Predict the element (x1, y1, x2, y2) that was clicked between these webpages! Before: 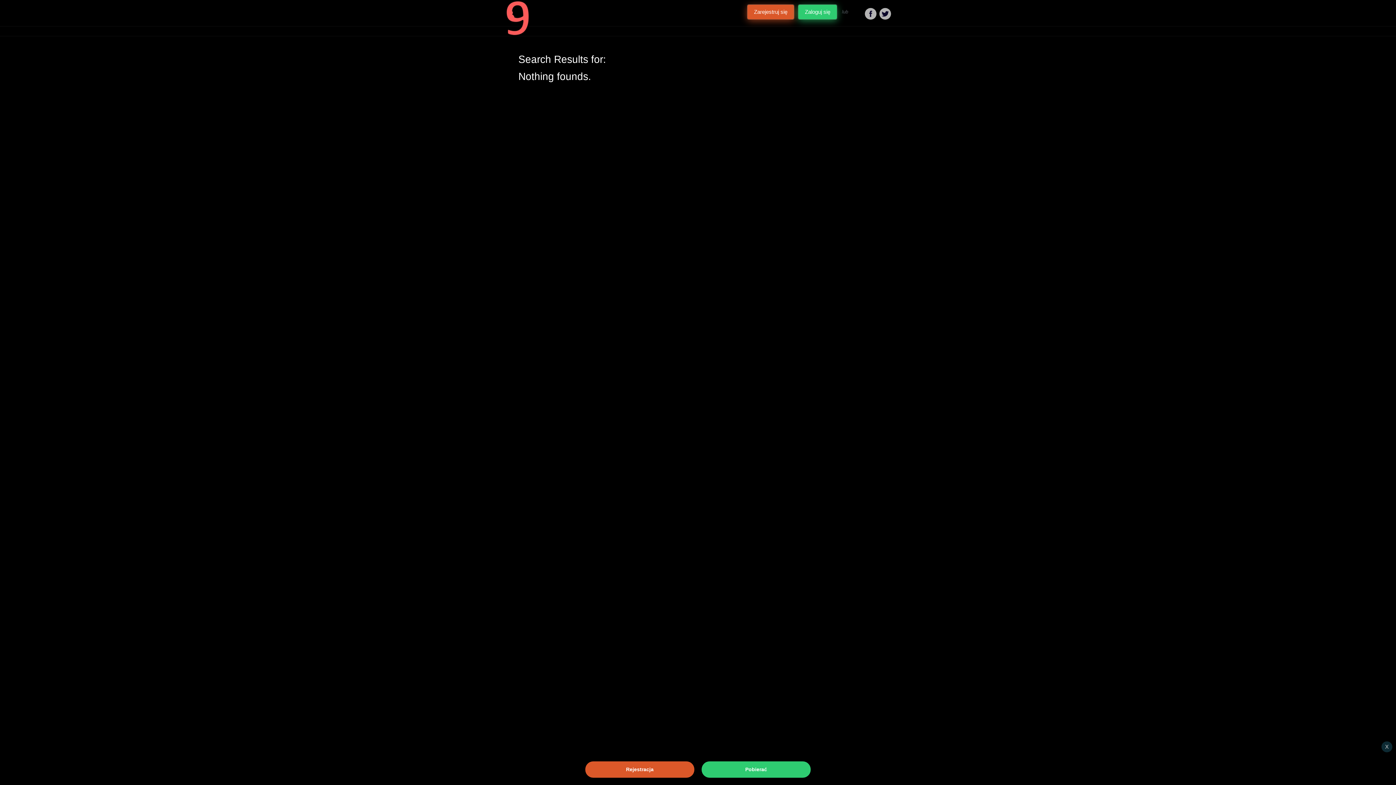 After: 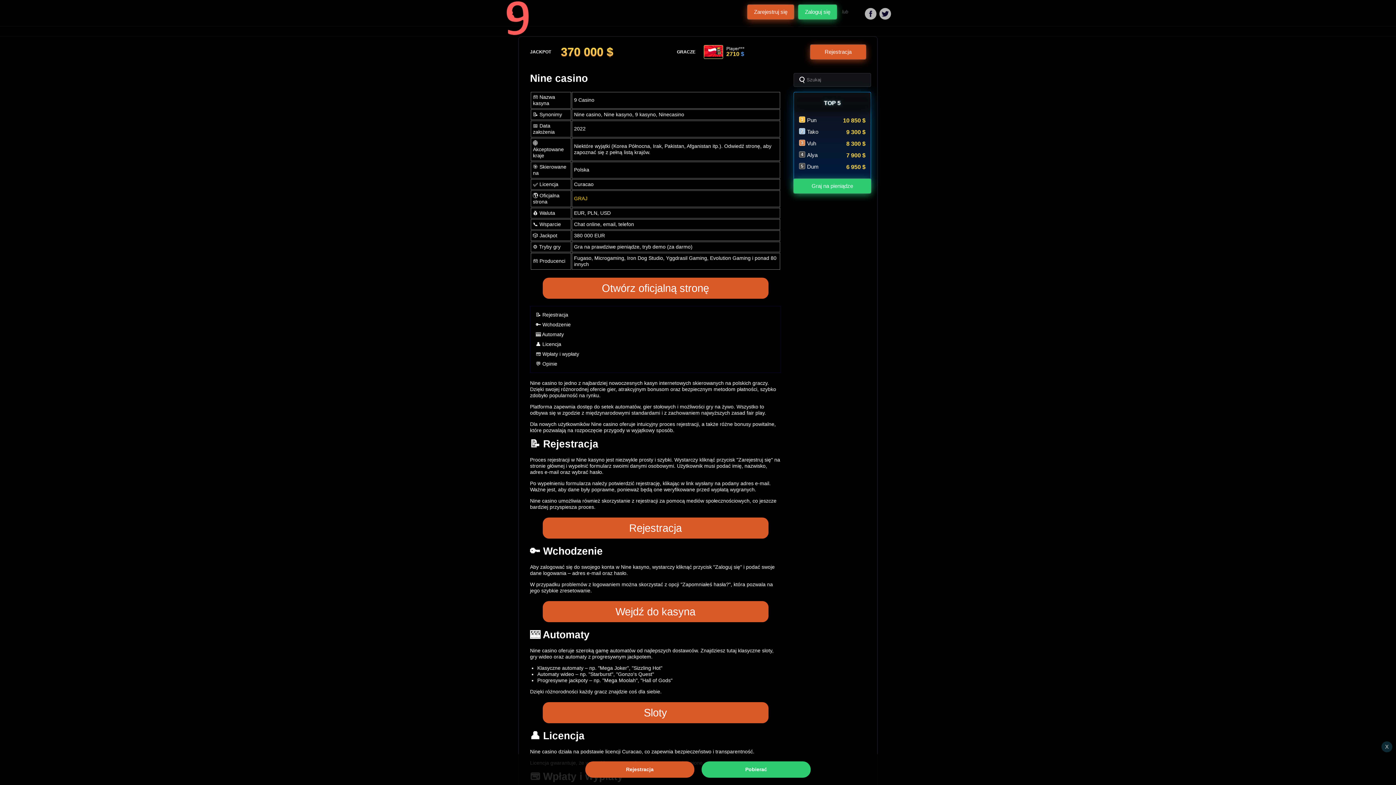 Action: bbox: (499, 0, 572, 36)